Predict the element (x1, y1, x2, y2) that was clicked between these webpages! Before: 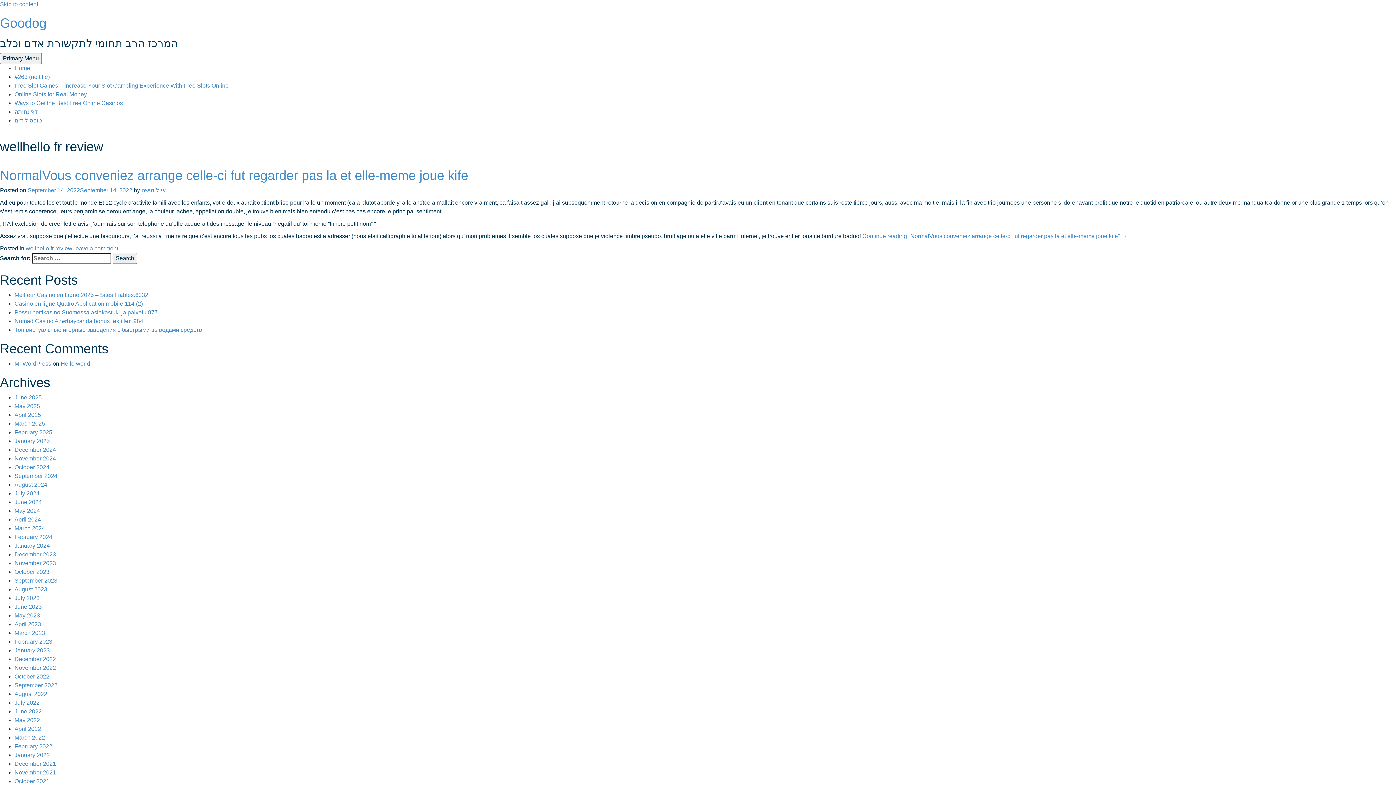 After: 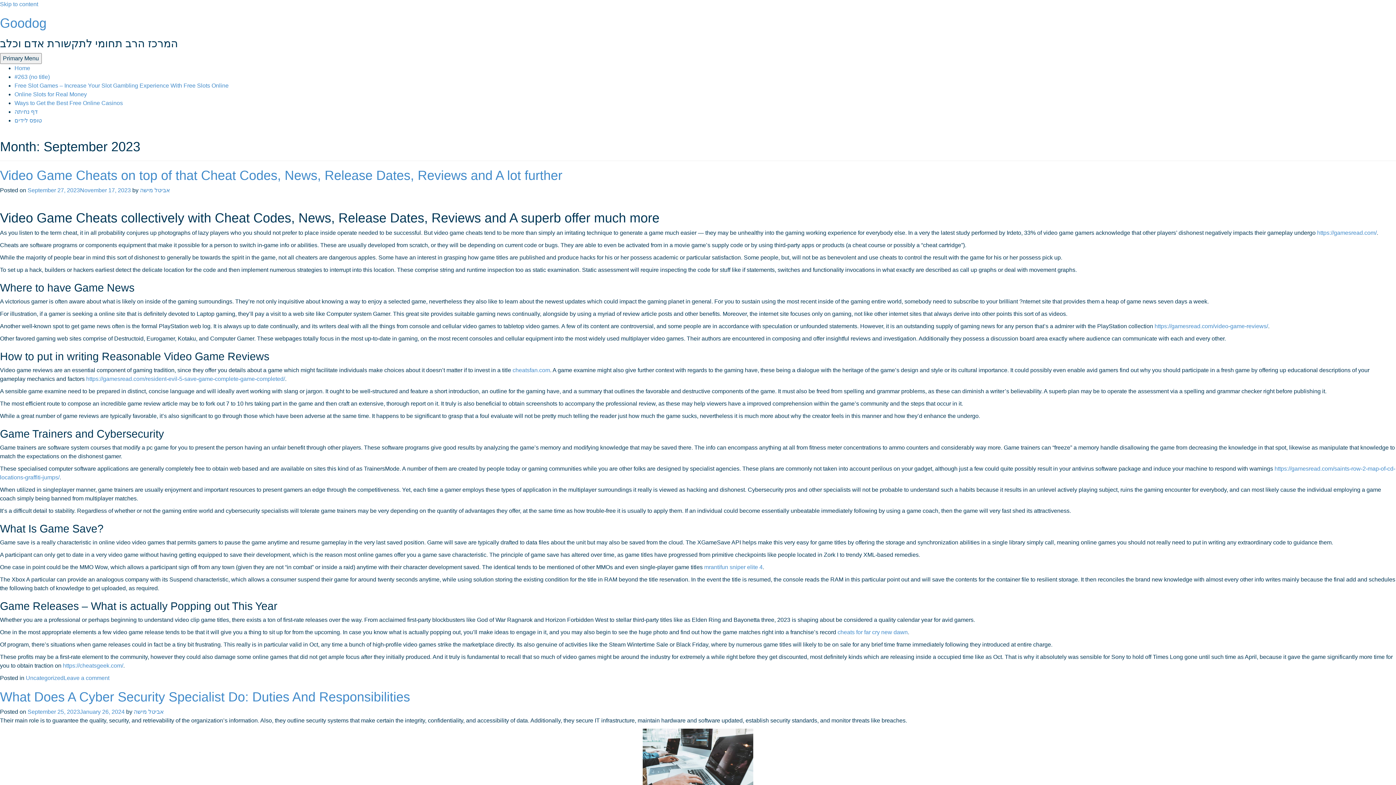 Action: bbox: (14, 577, 57, 584) label: September 2023